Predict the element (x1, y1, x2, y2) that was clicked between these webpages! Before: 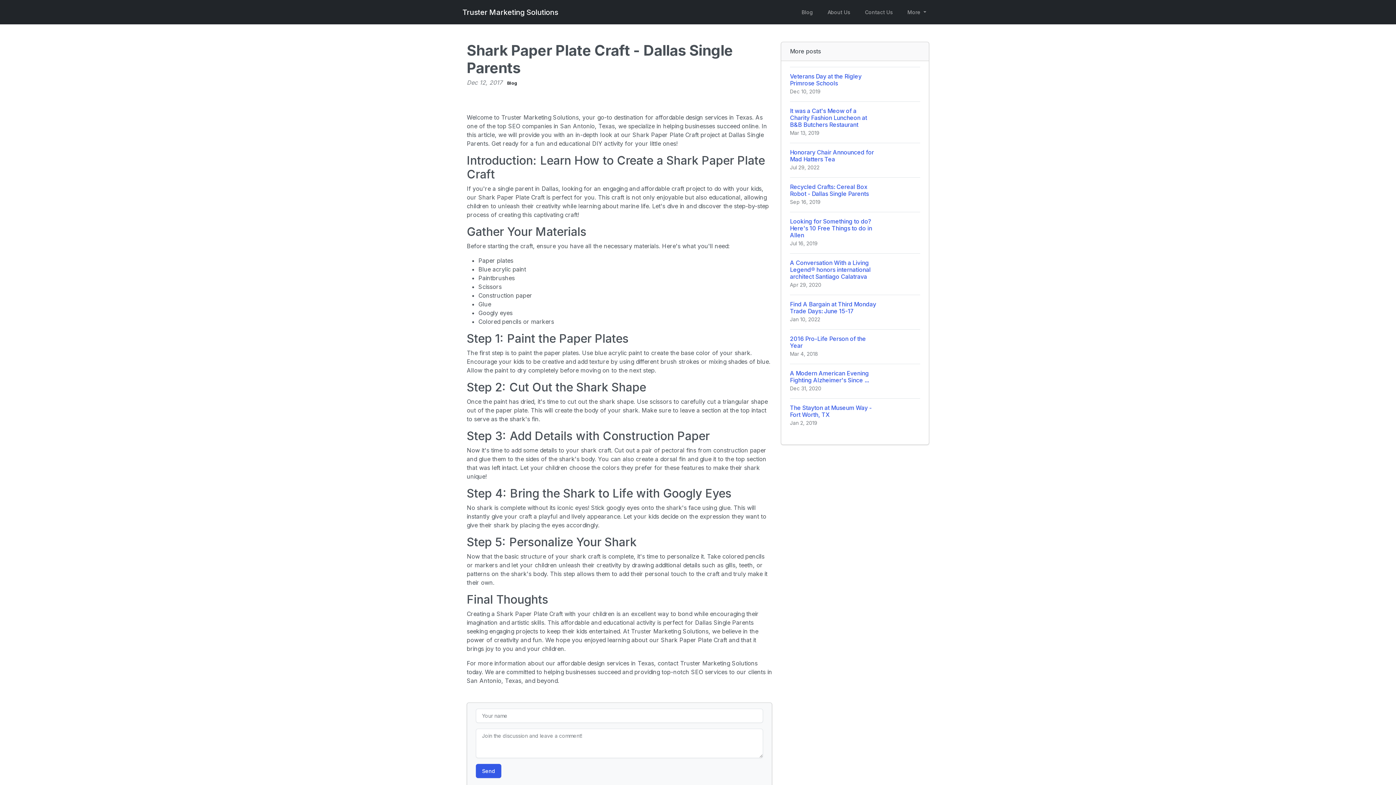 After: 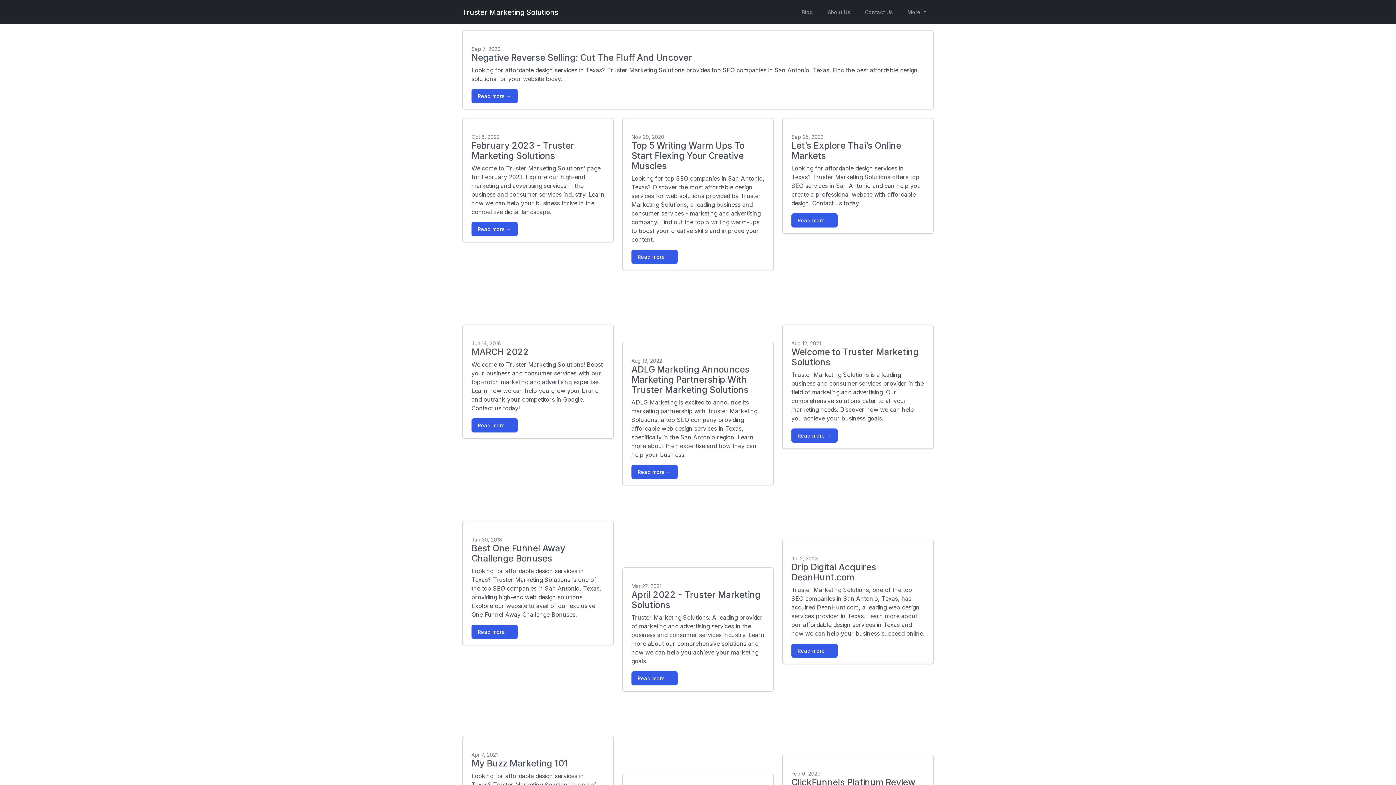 Action: bbox: (797, 5, 817, 18) label: Blog